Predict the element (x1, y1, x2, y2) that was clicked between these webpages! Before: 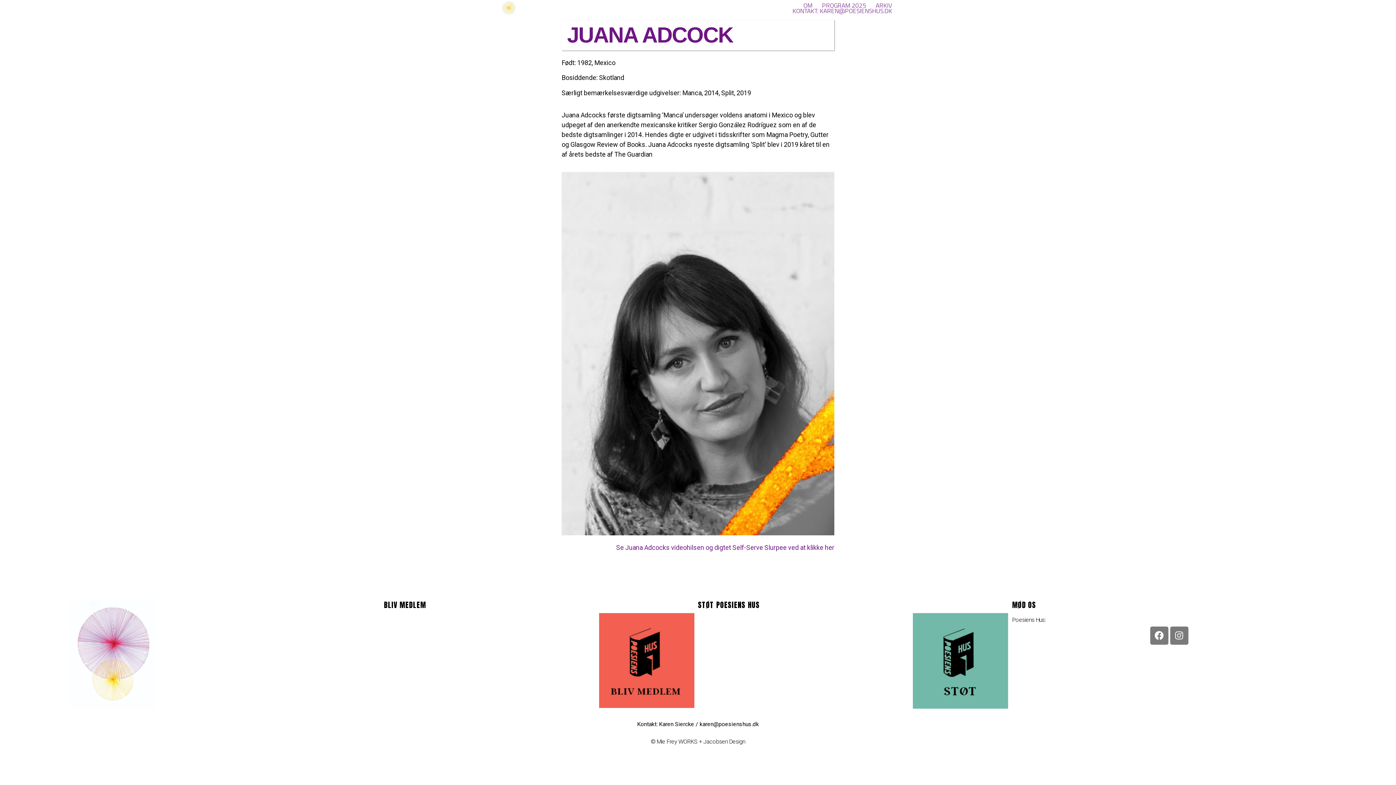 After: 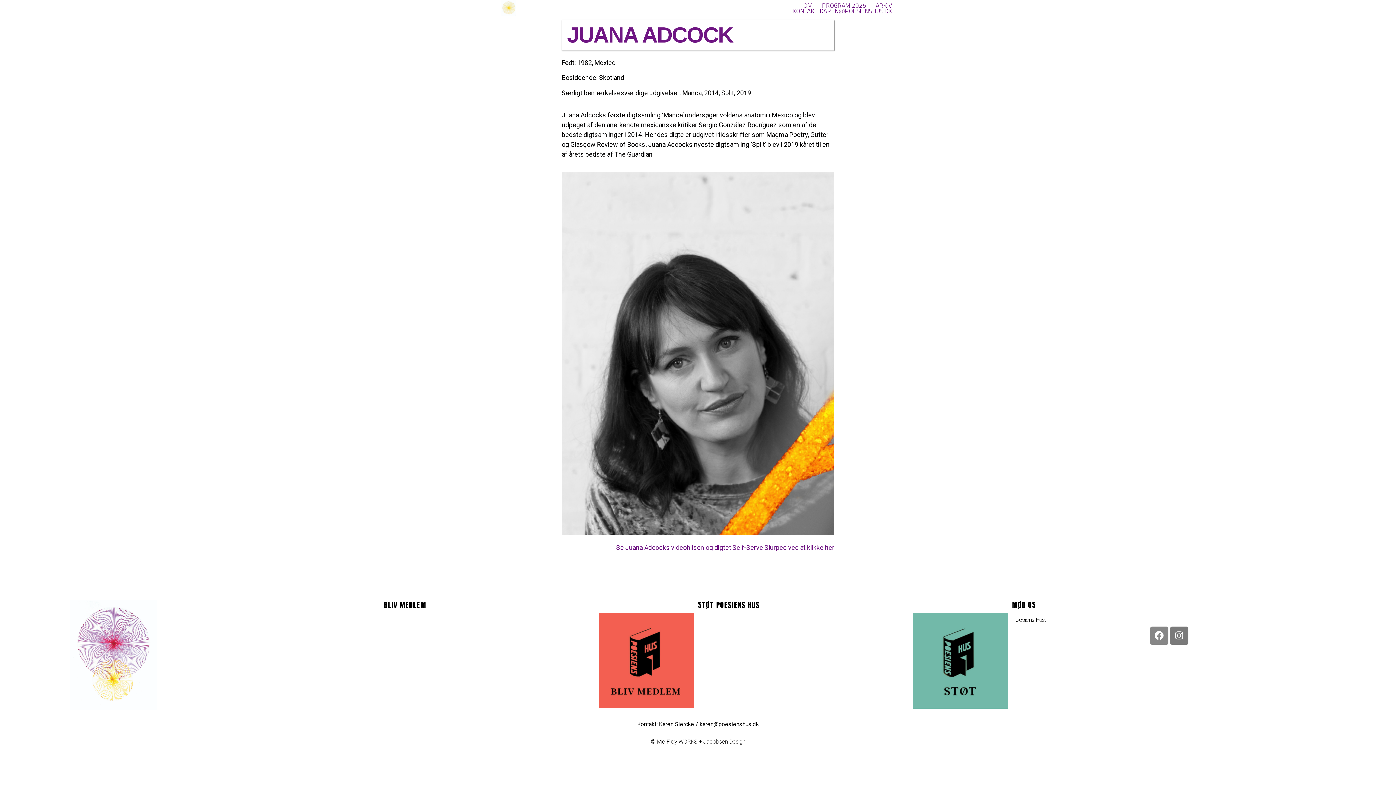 Action: bbox: (1150, 626, 1168, 645) label: Facebook